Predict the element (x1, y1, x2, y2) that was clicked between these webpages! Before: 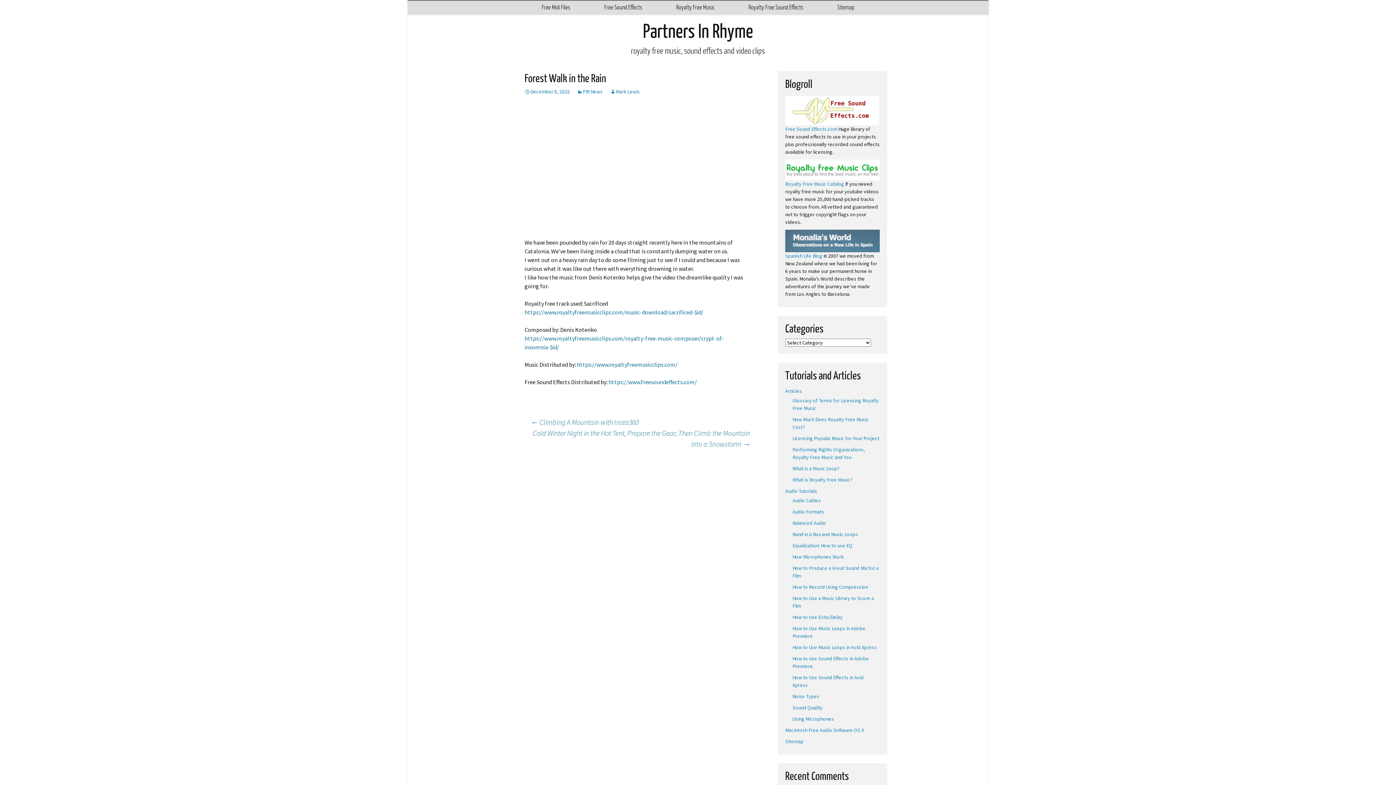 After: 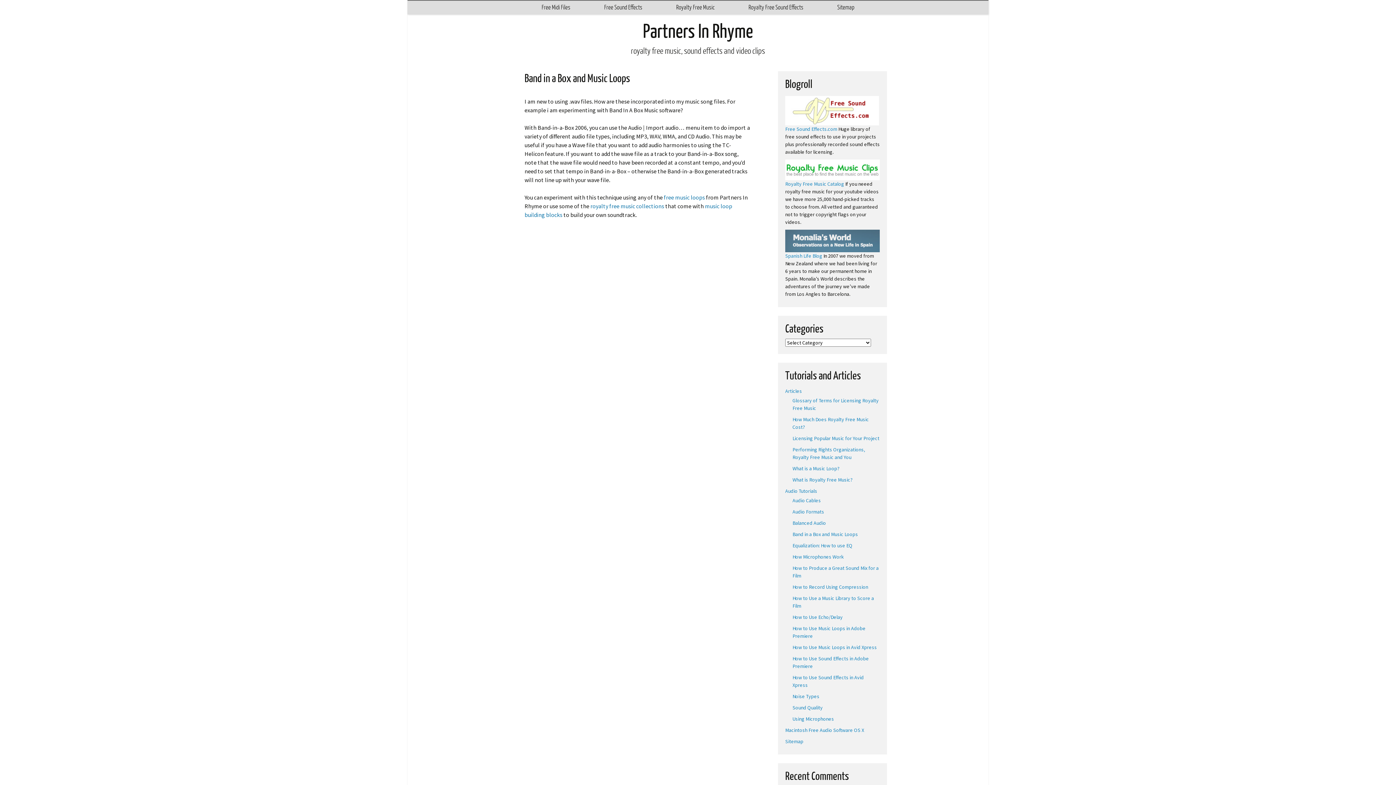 Action: label: Band in a Box and Music Loops bbox: (792, 531, 858, 537)